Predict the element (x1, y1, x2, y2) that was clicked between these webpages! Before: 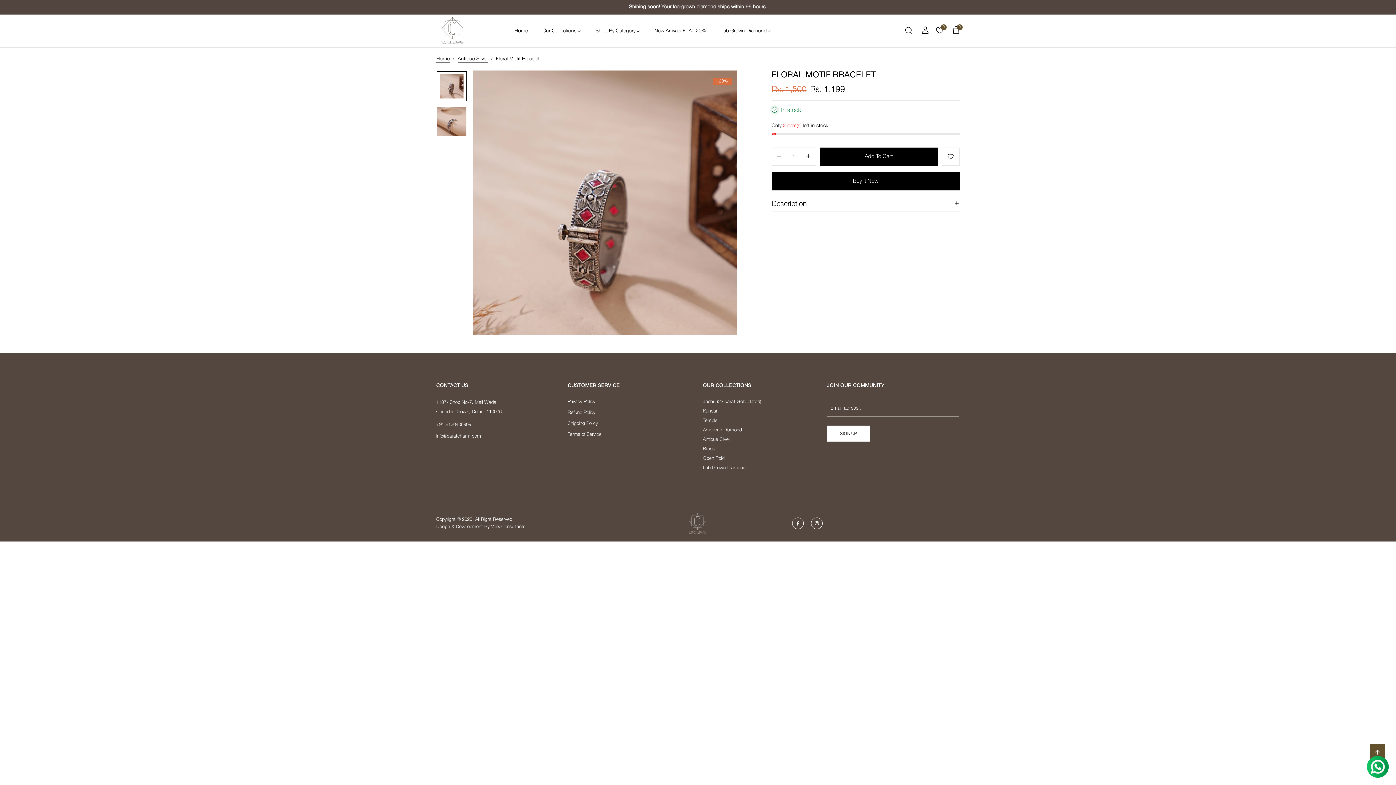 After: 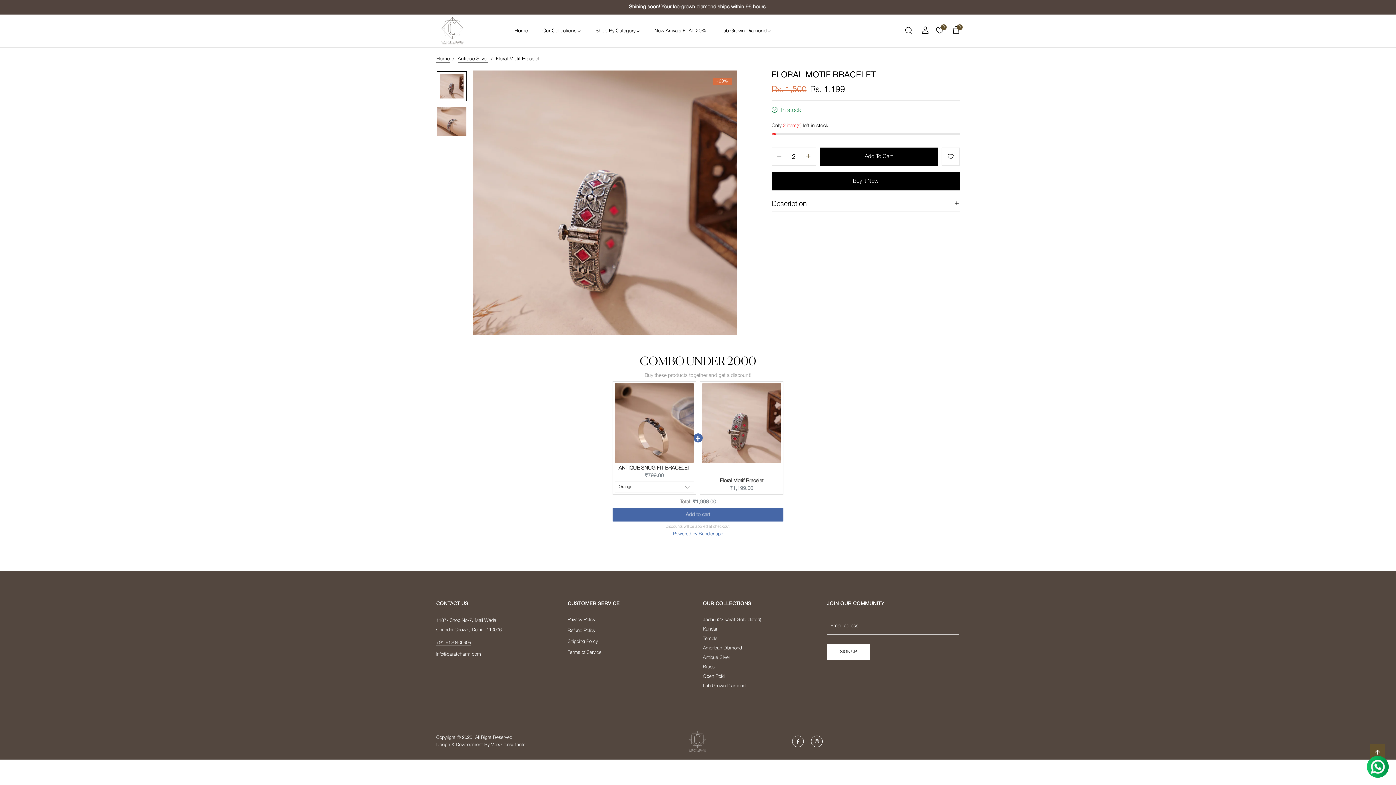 Action: label: Increase item quantity by one bbox: (801, 148, 815, 166)